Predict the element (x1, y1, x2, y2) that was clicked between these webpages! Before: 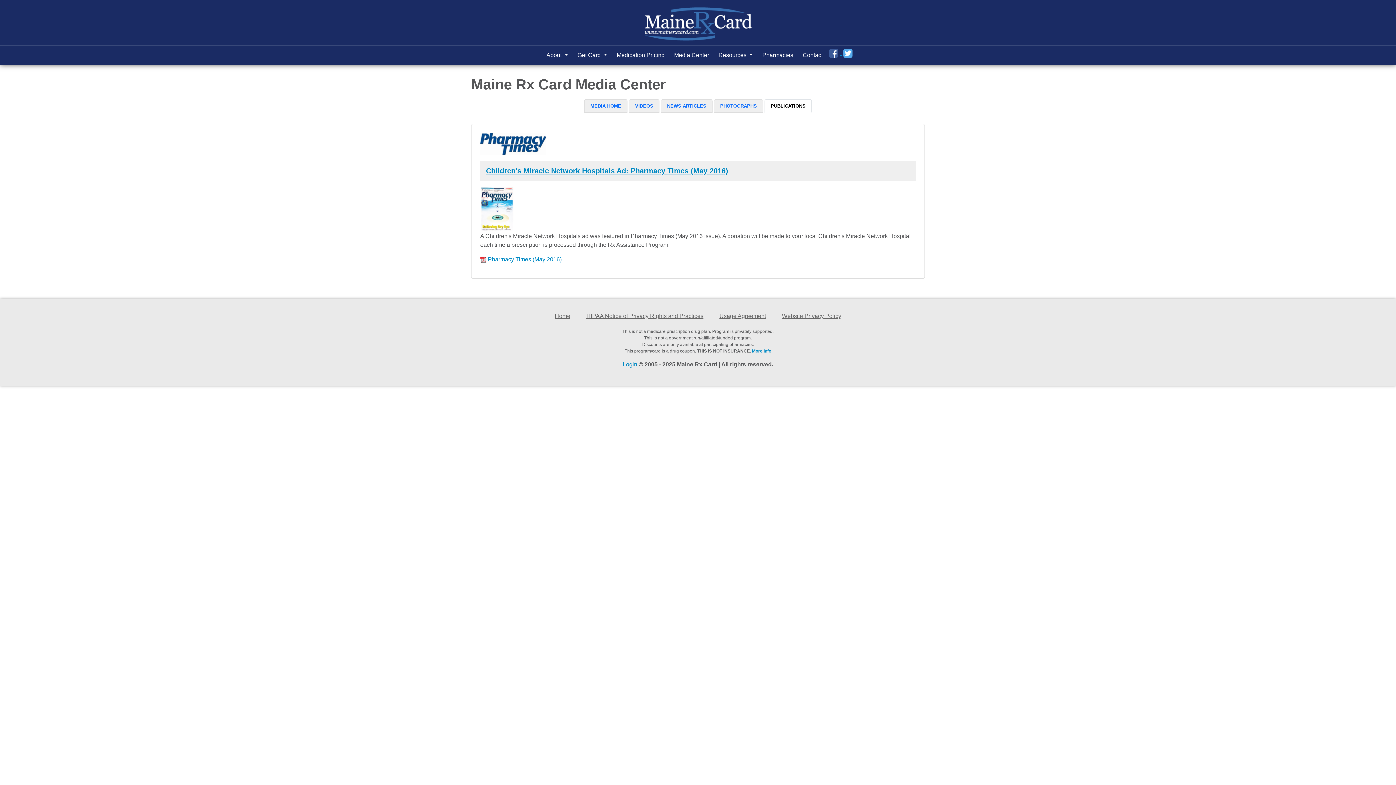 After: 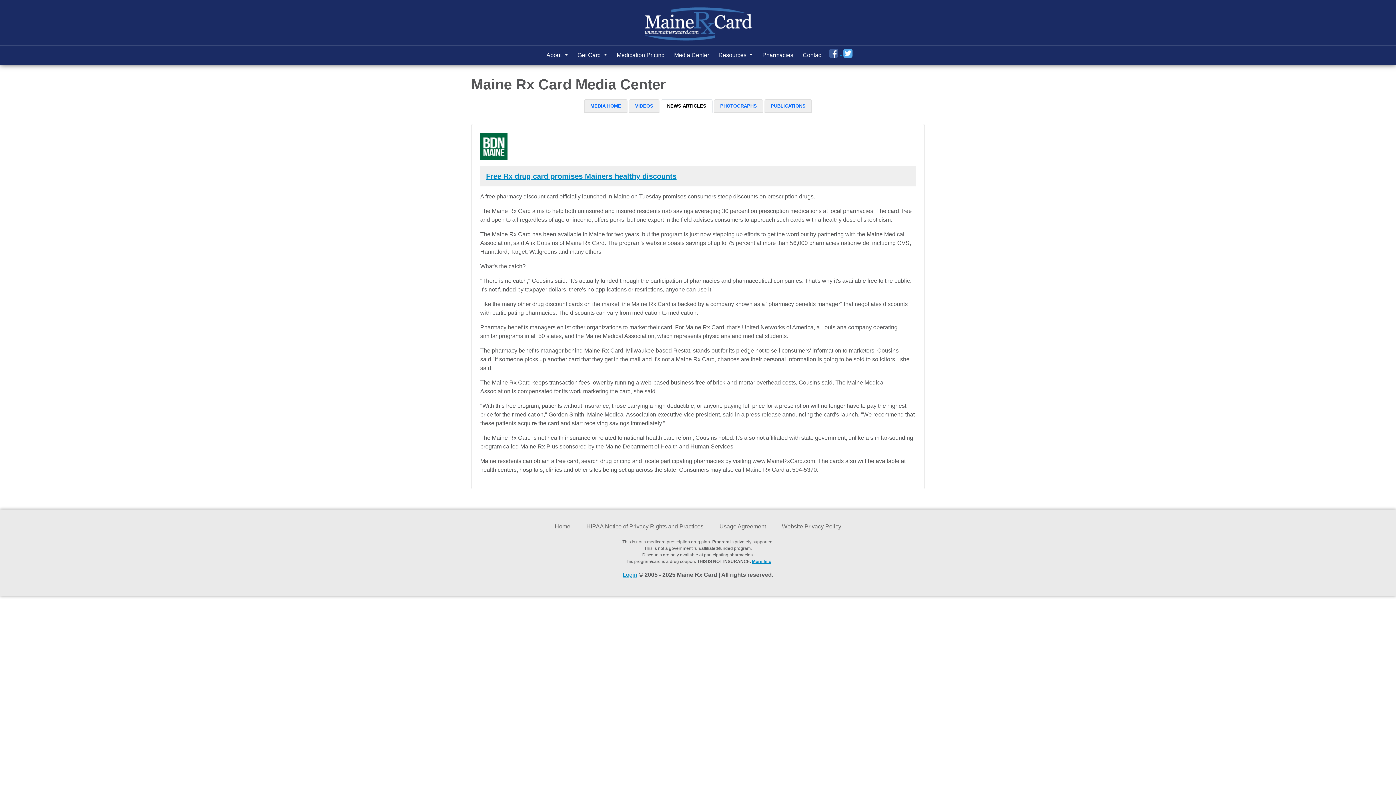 Action: bbox: (661, 99, 712, 112) label: NEWS ARTICLES